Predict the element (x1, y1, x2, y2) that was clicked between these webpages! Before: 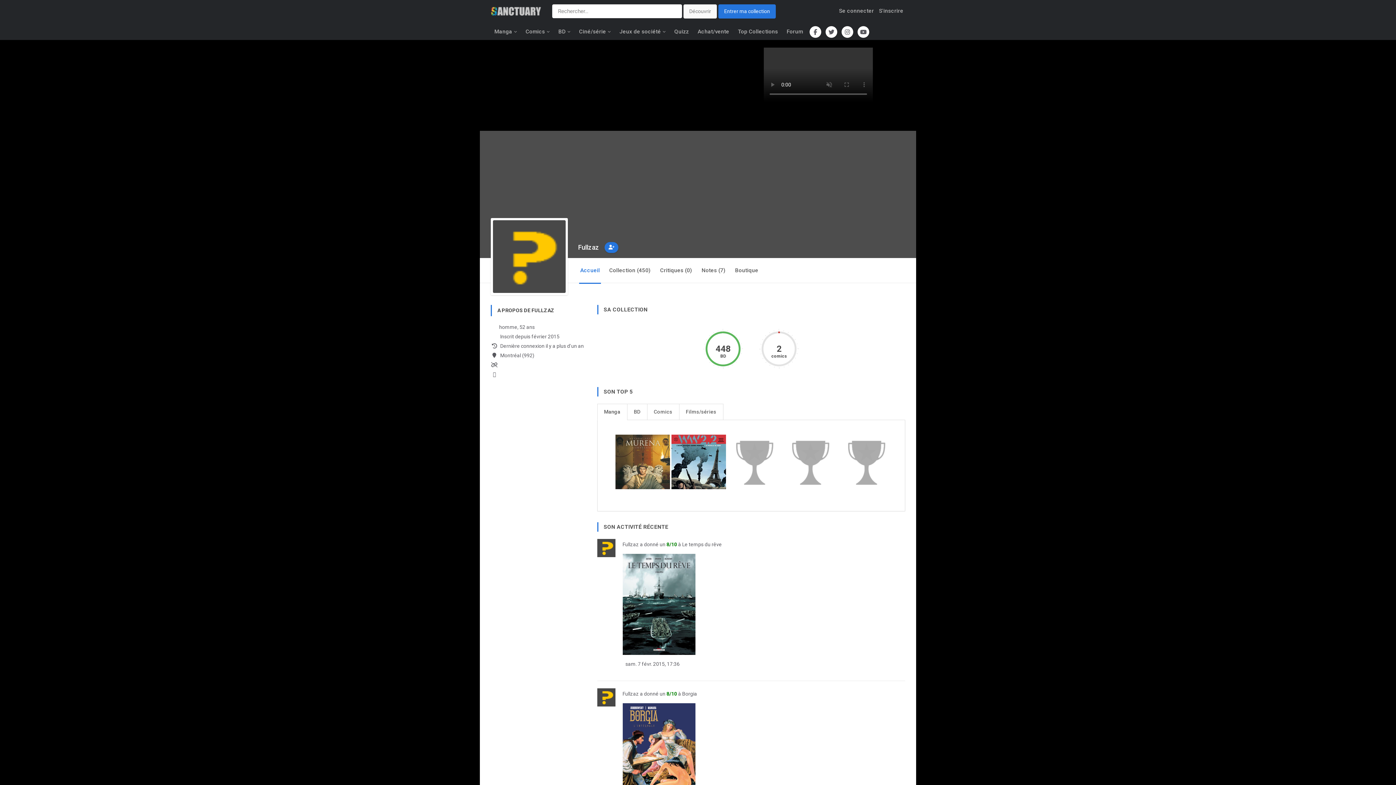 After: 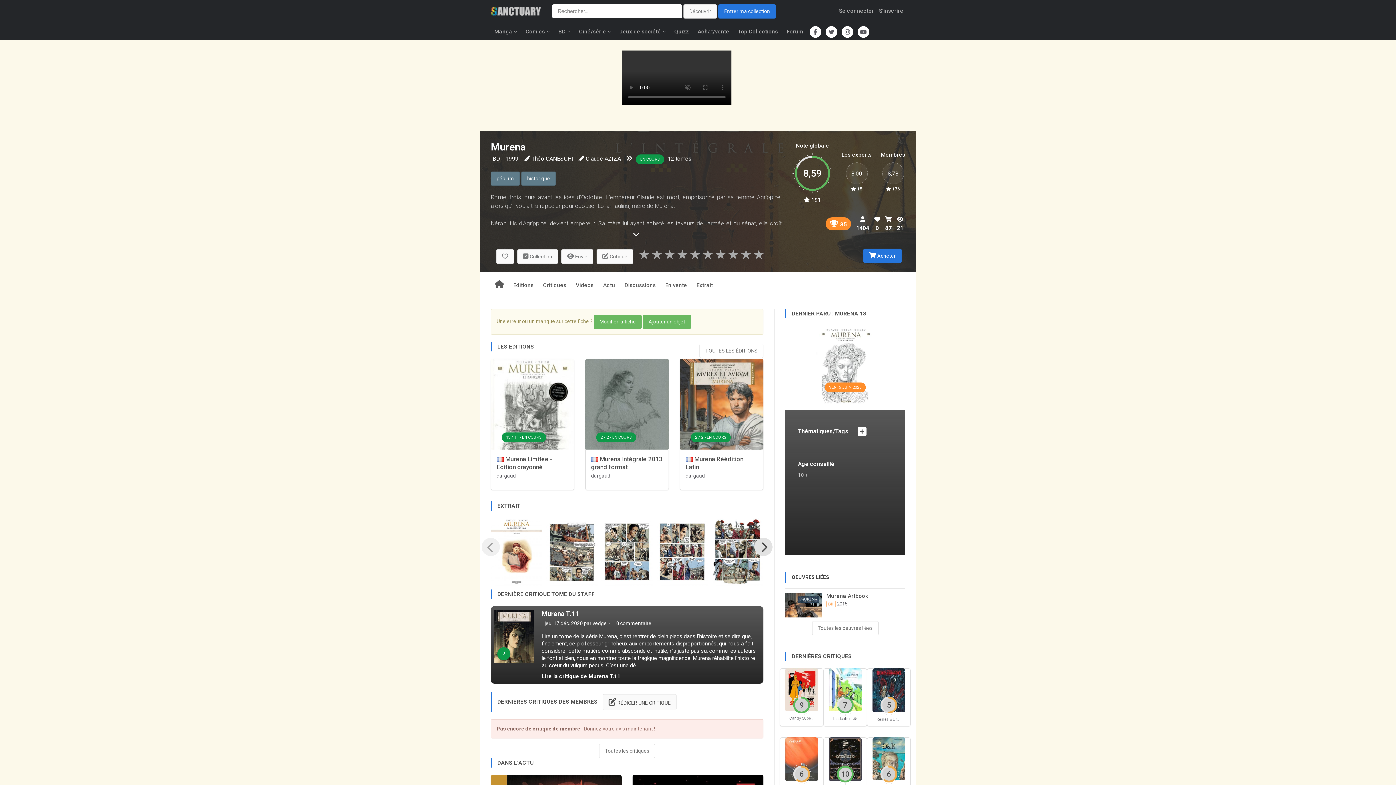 Action: bbox: (615, 465, 670, 475)